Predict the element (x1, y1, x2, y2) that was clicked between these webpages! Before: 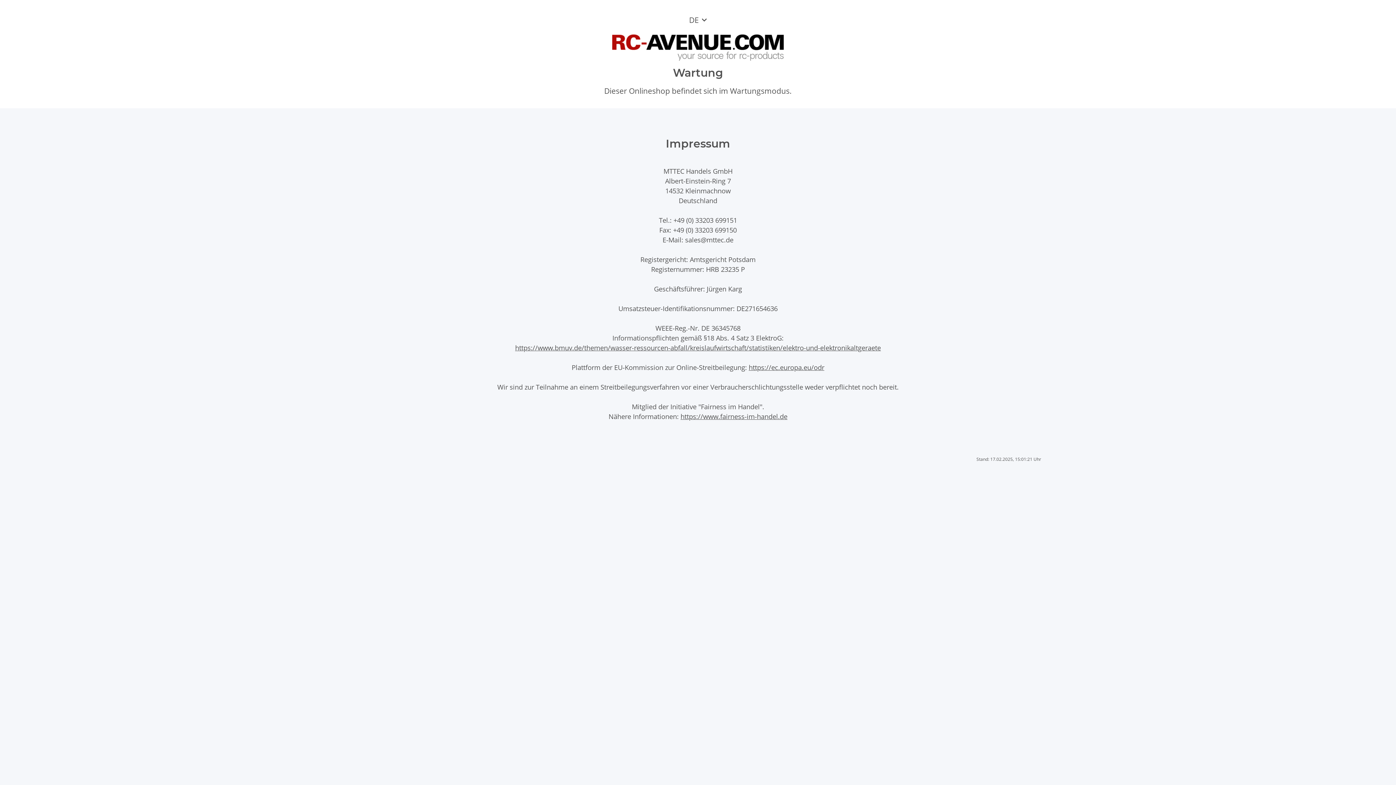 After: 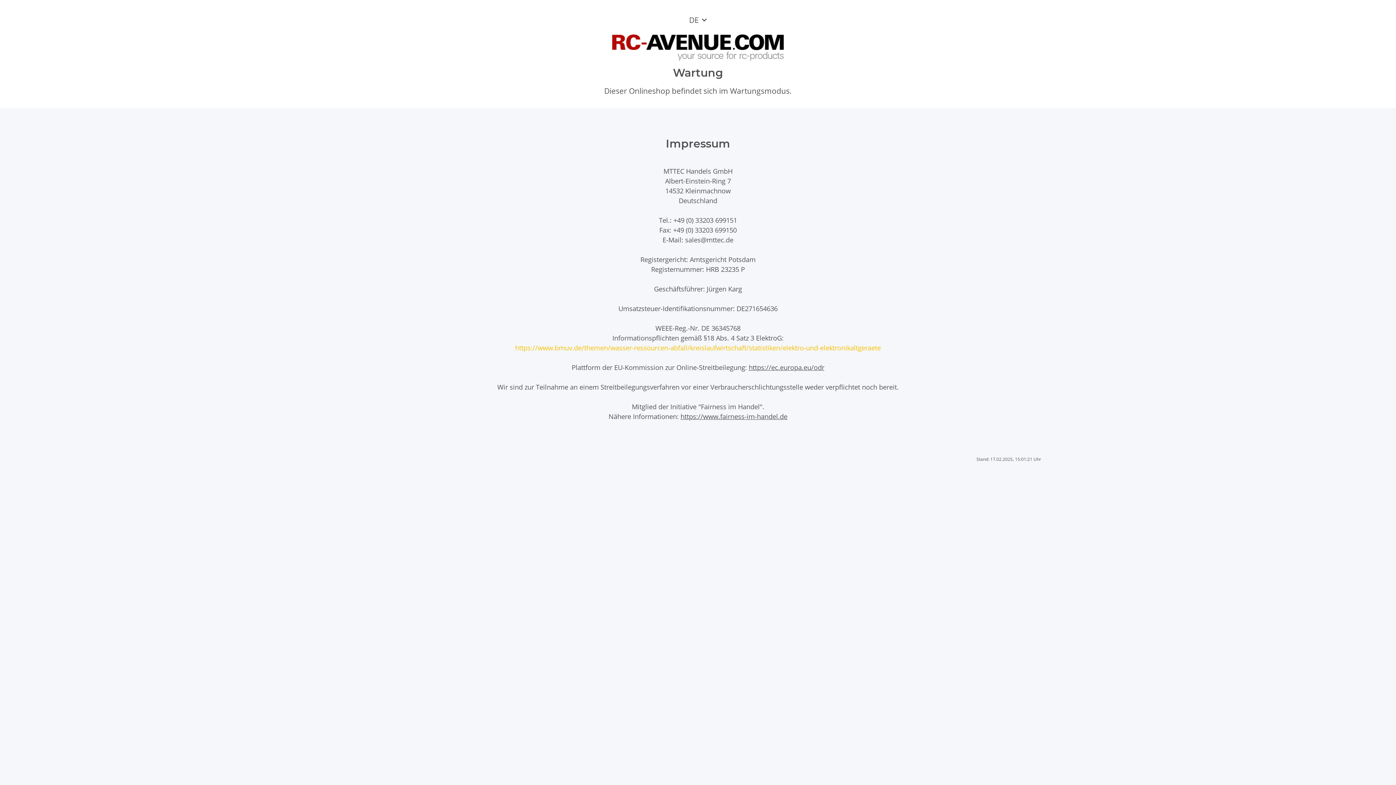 Action: bbox: (515, 343, 881, 352) label: https://www.bmuv.de/themen/wasser-ressourcen-abfall/kreislaufwirtschaft/statistiken/elektro-und-elektronikaltgeraete